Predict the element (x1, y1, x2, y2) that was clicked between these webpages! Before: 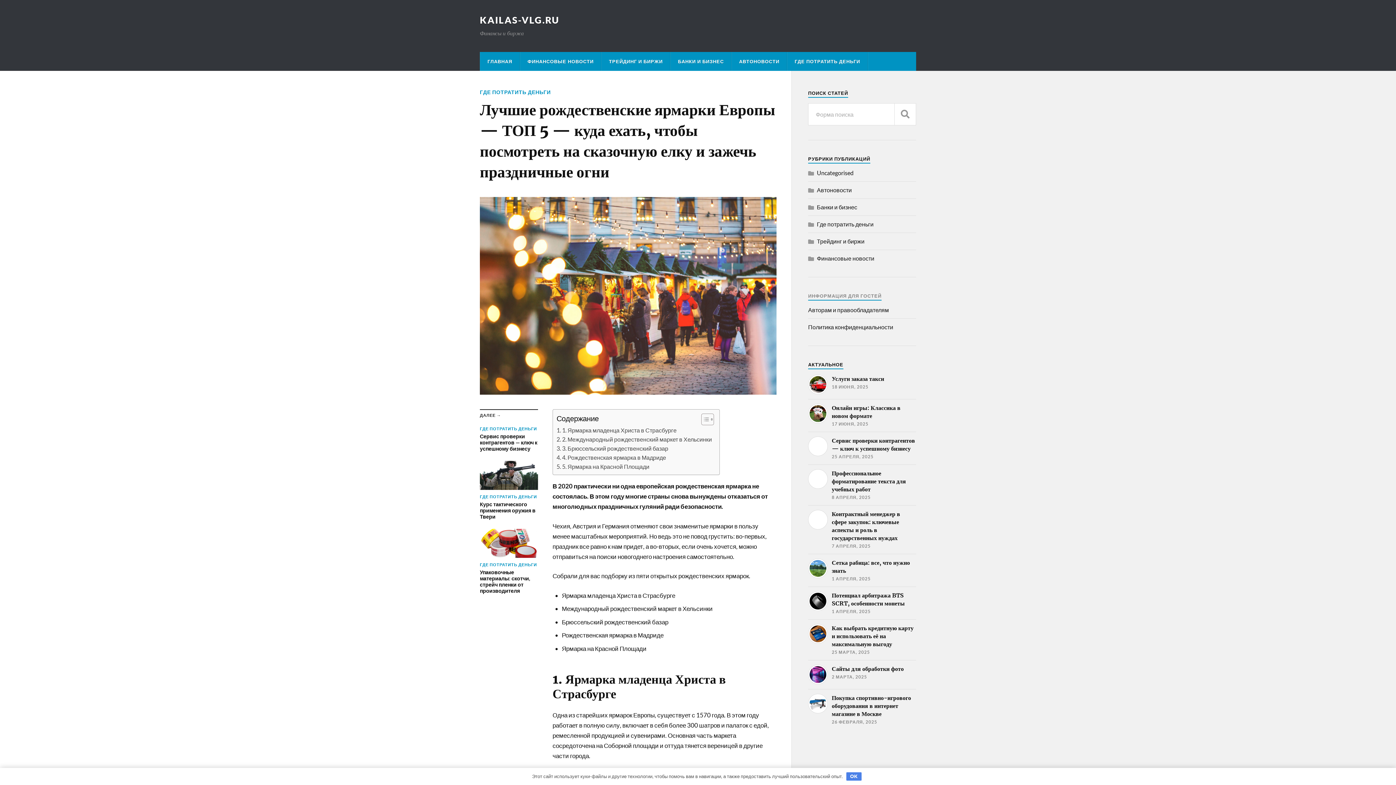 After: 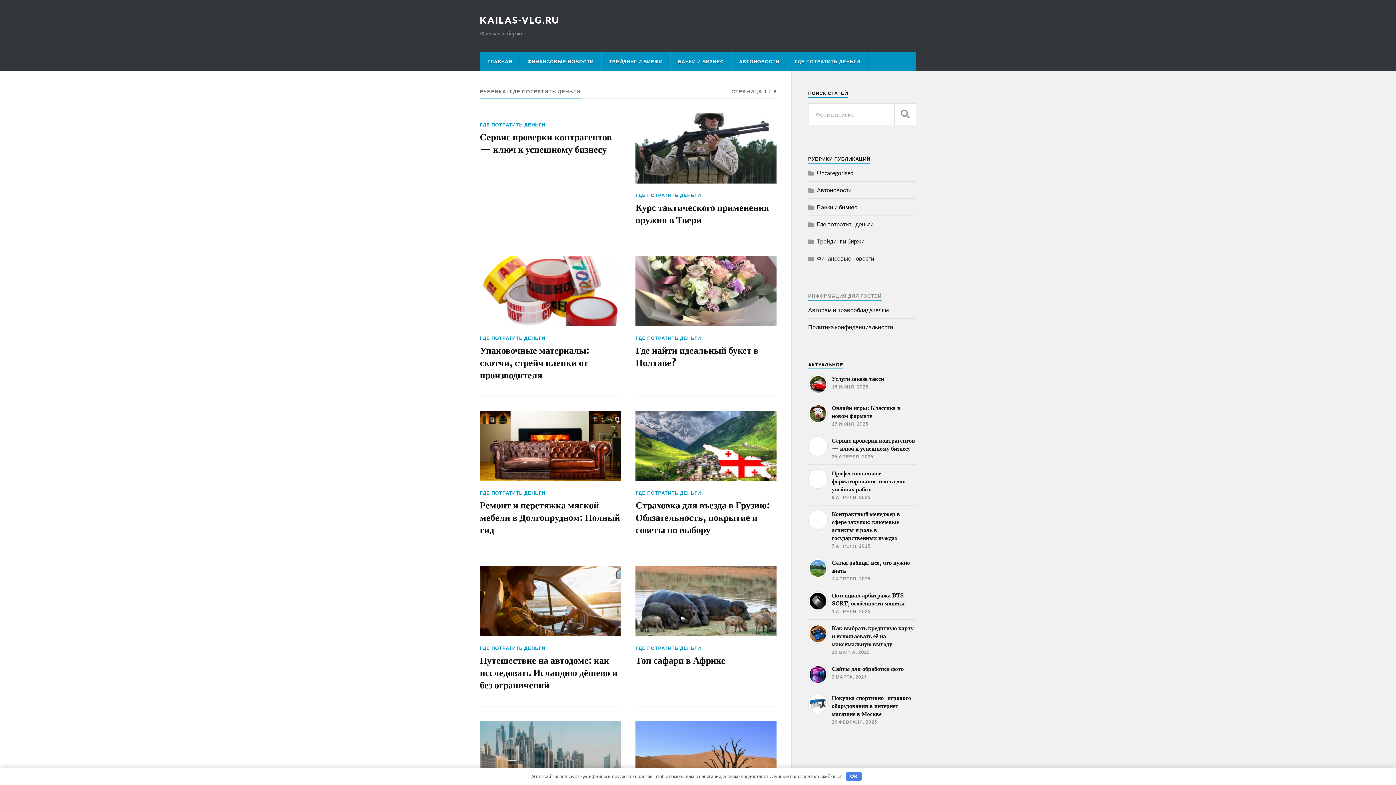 Action: bbox: (817, 220, 873, 227) label: Где потратить деньги